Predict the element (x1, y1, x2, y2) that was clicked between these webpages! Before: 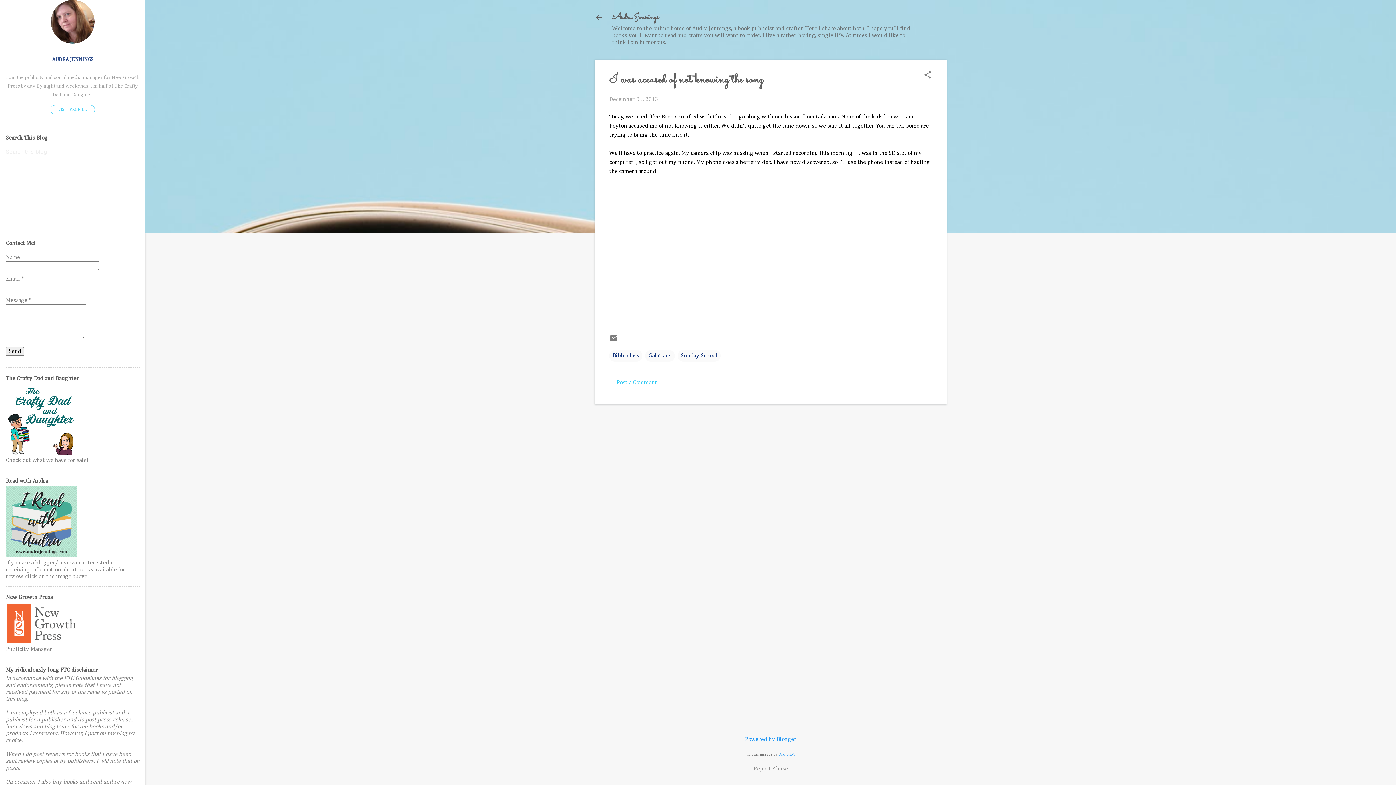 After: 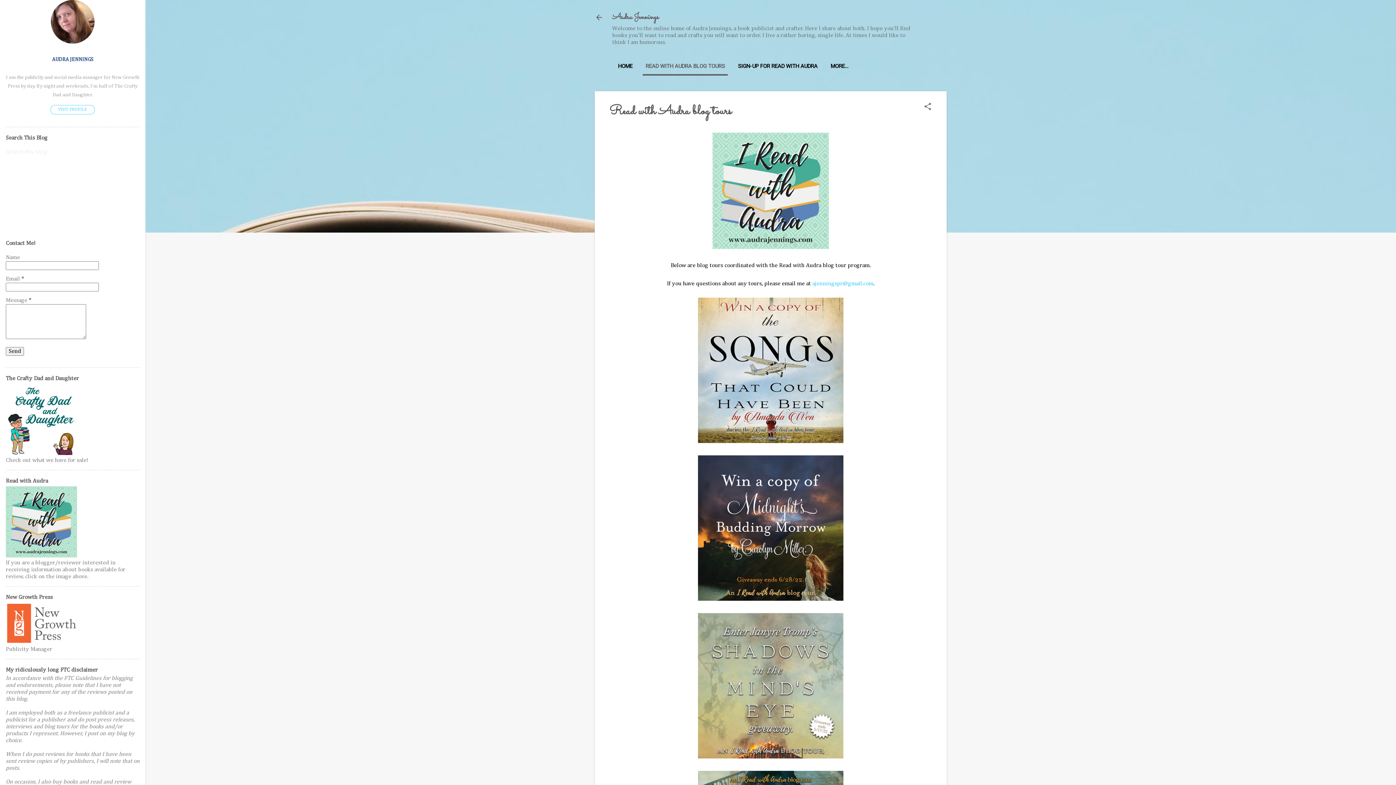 Action: bbox: (5, 553, 77, 559)